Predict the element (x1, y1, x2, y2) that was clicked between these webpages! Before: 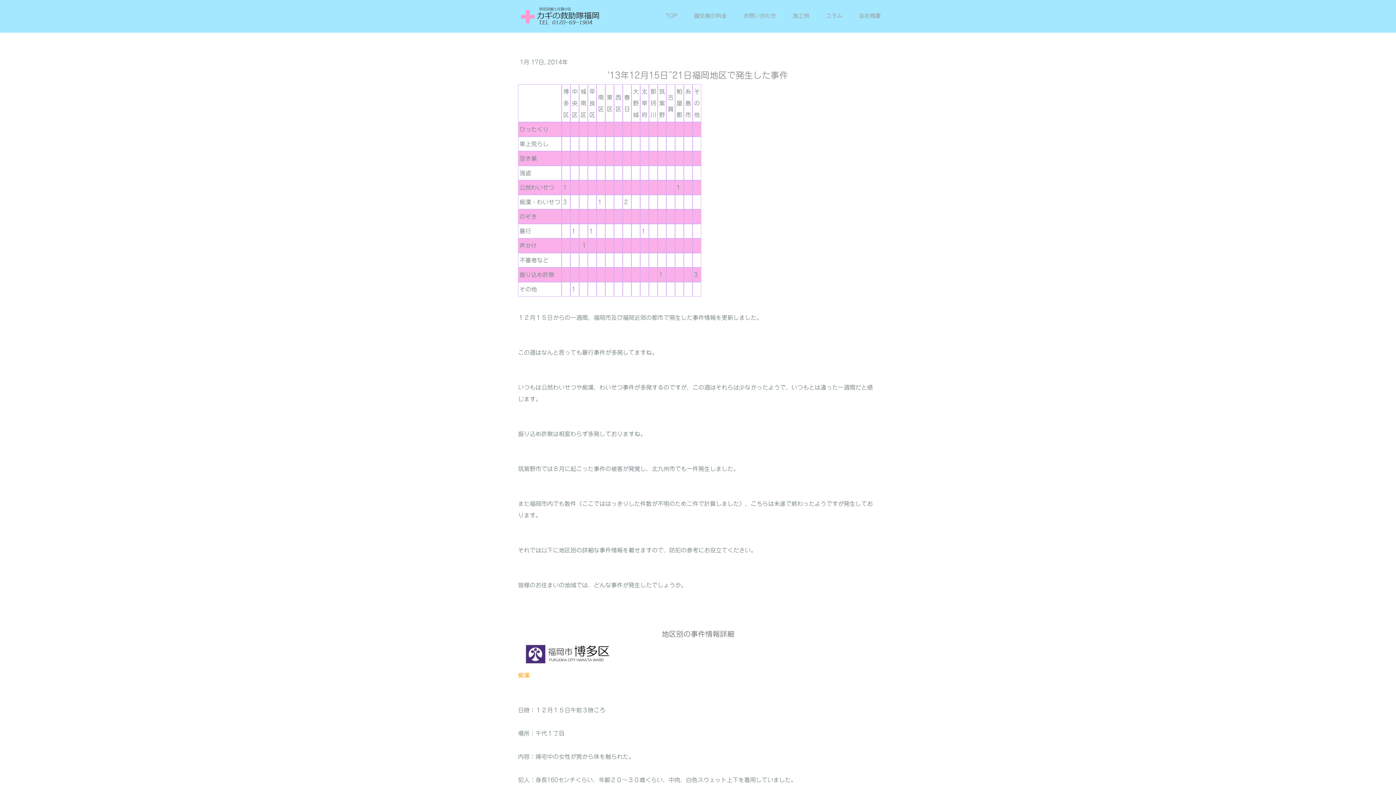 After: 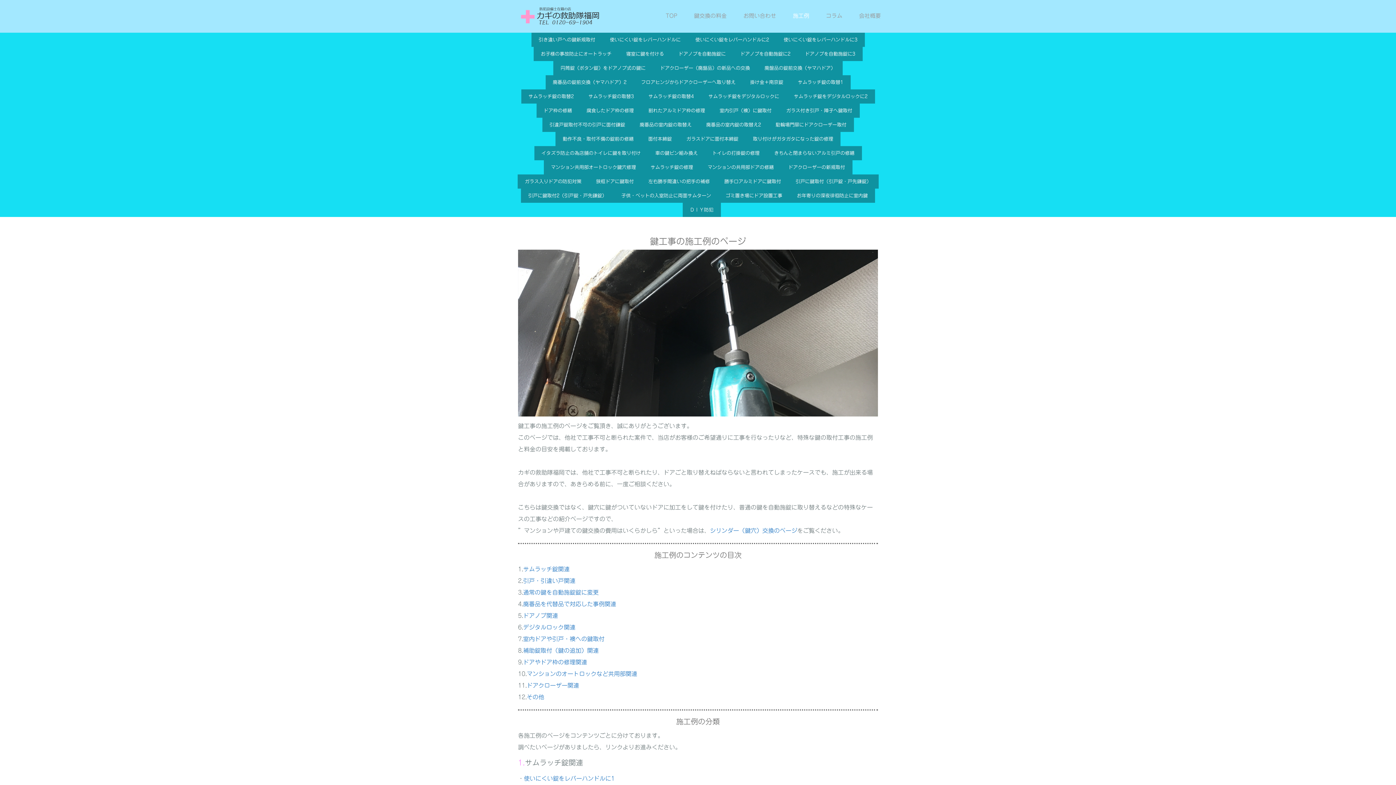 Action: bbox: (786, 8, 816, 24) label: 施工例